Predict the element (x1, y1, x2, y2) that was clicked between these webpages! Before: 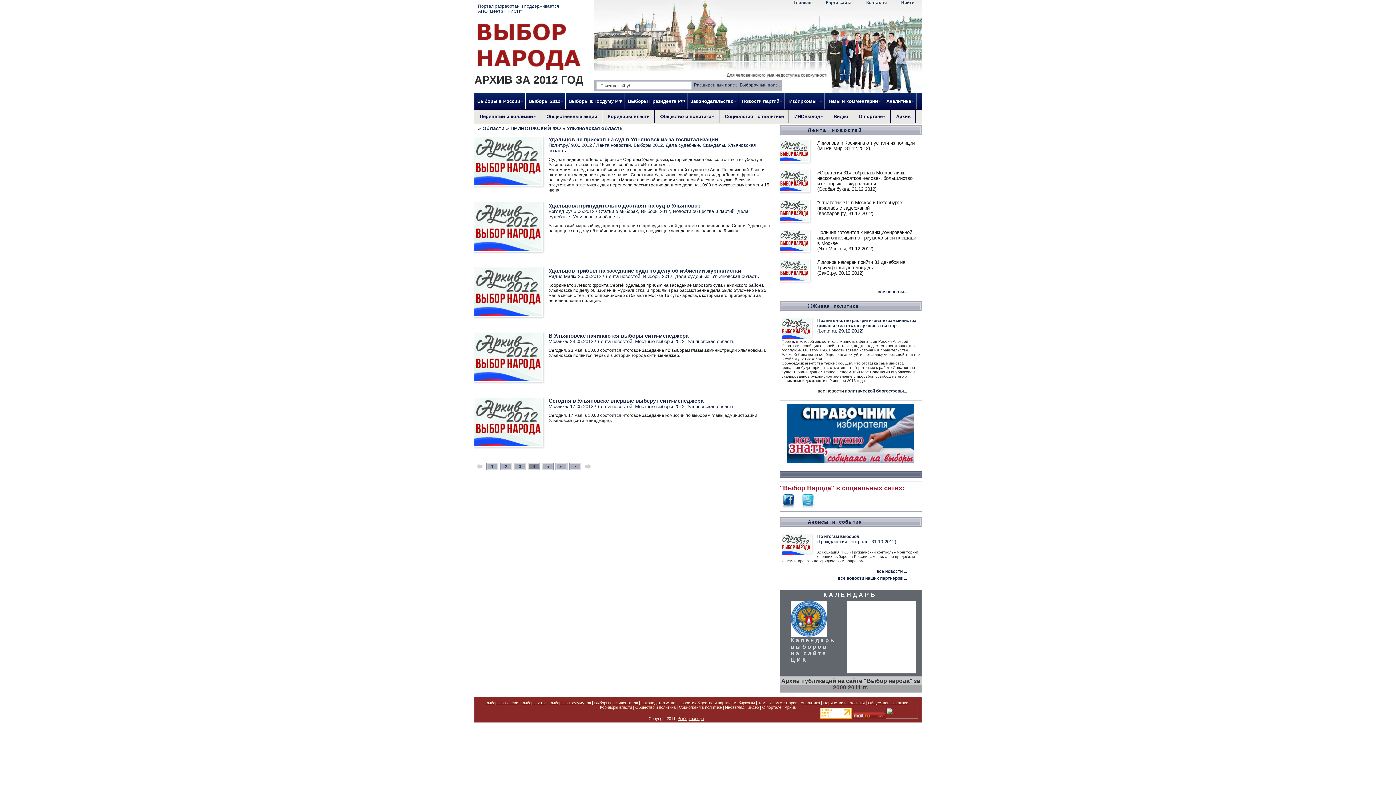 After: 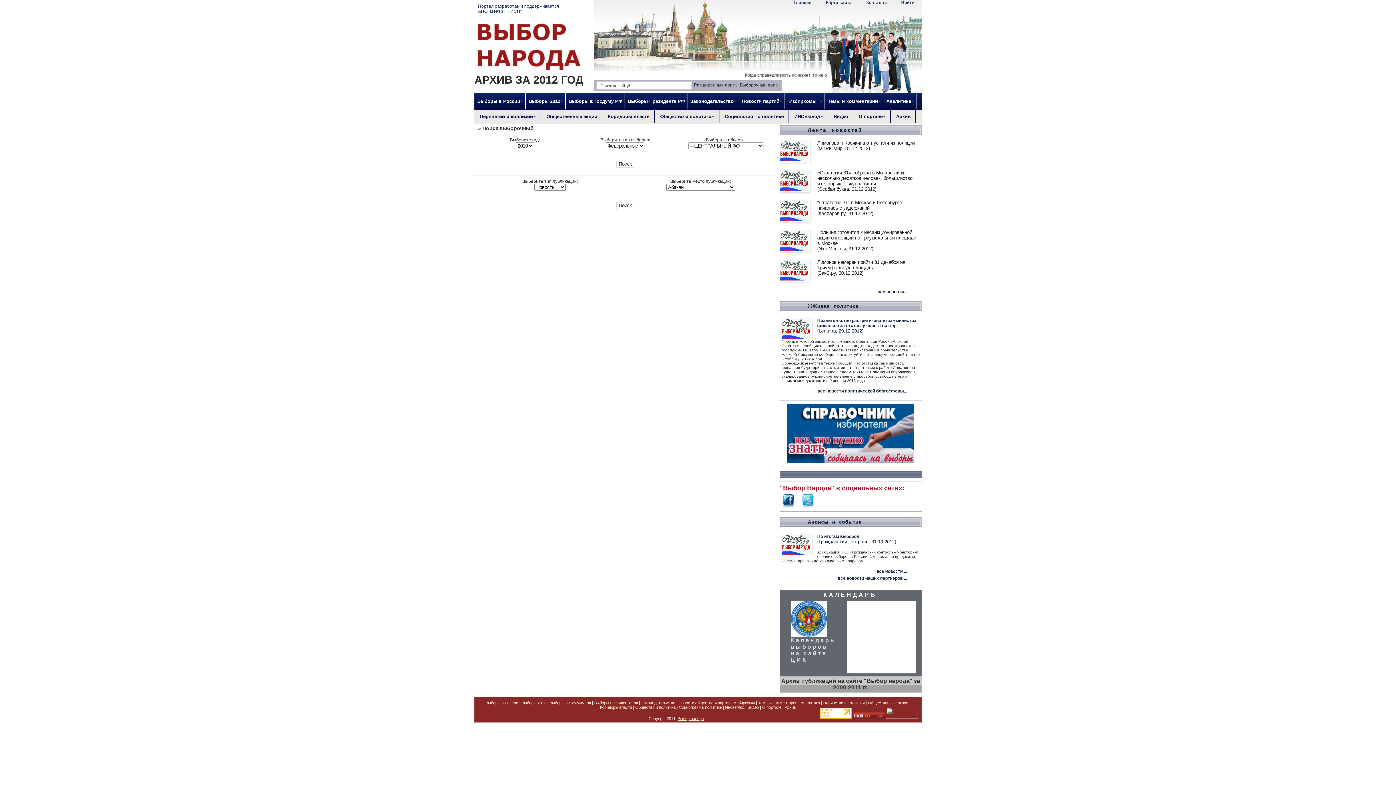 Action: label: Выборочный поиск bbox: (740, 82, 779, 87)